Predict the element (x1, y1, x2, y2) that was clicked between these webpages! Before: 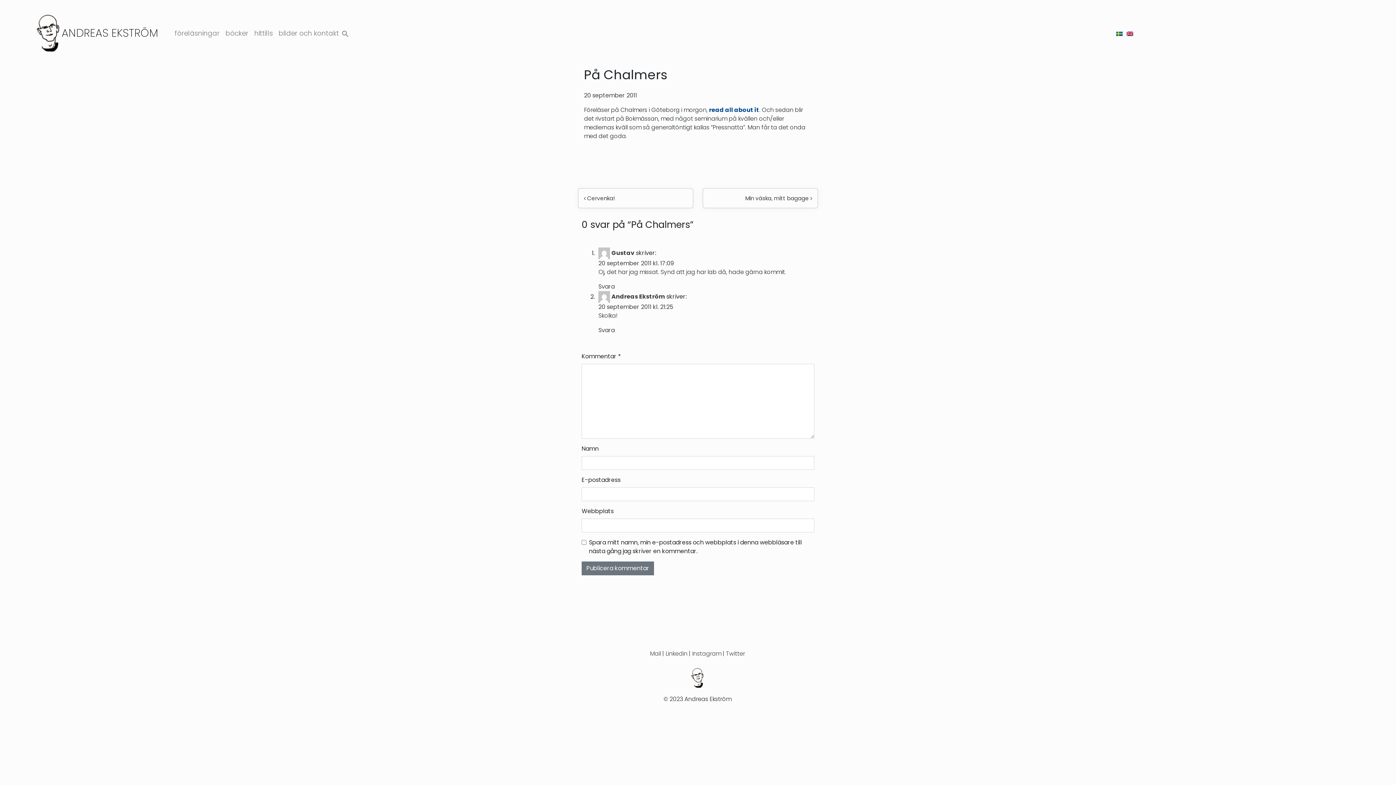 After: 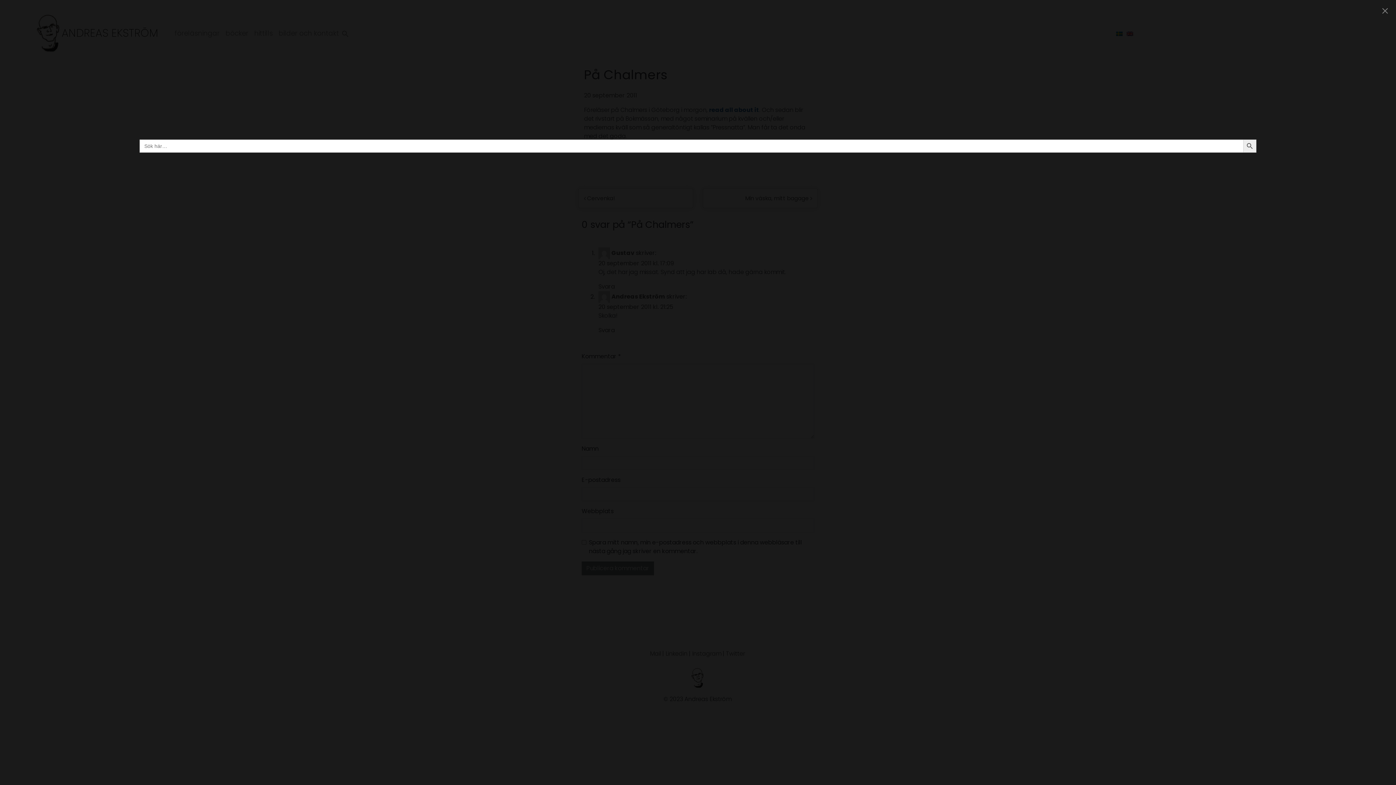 Action: bbox: (341, 27, 349, 37) label: Search Icon Link